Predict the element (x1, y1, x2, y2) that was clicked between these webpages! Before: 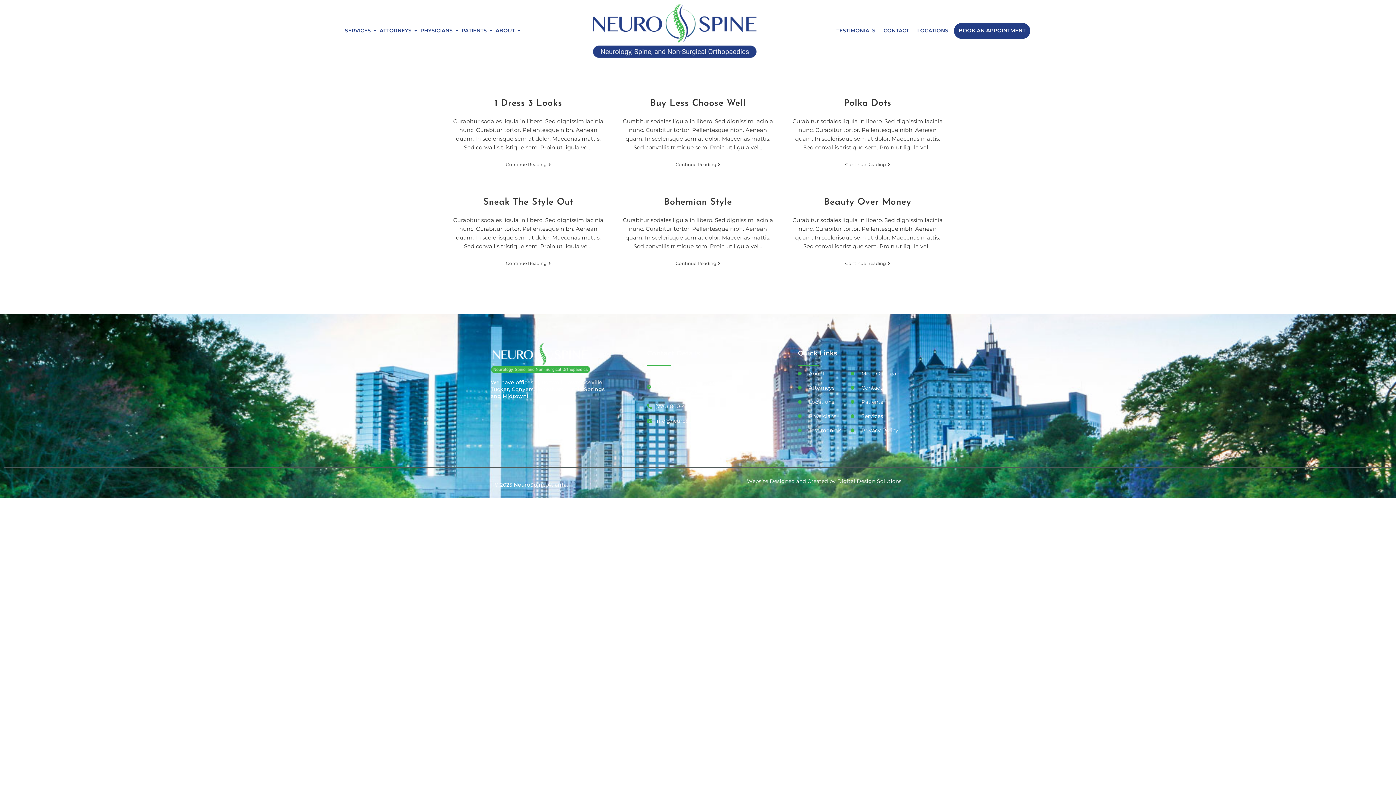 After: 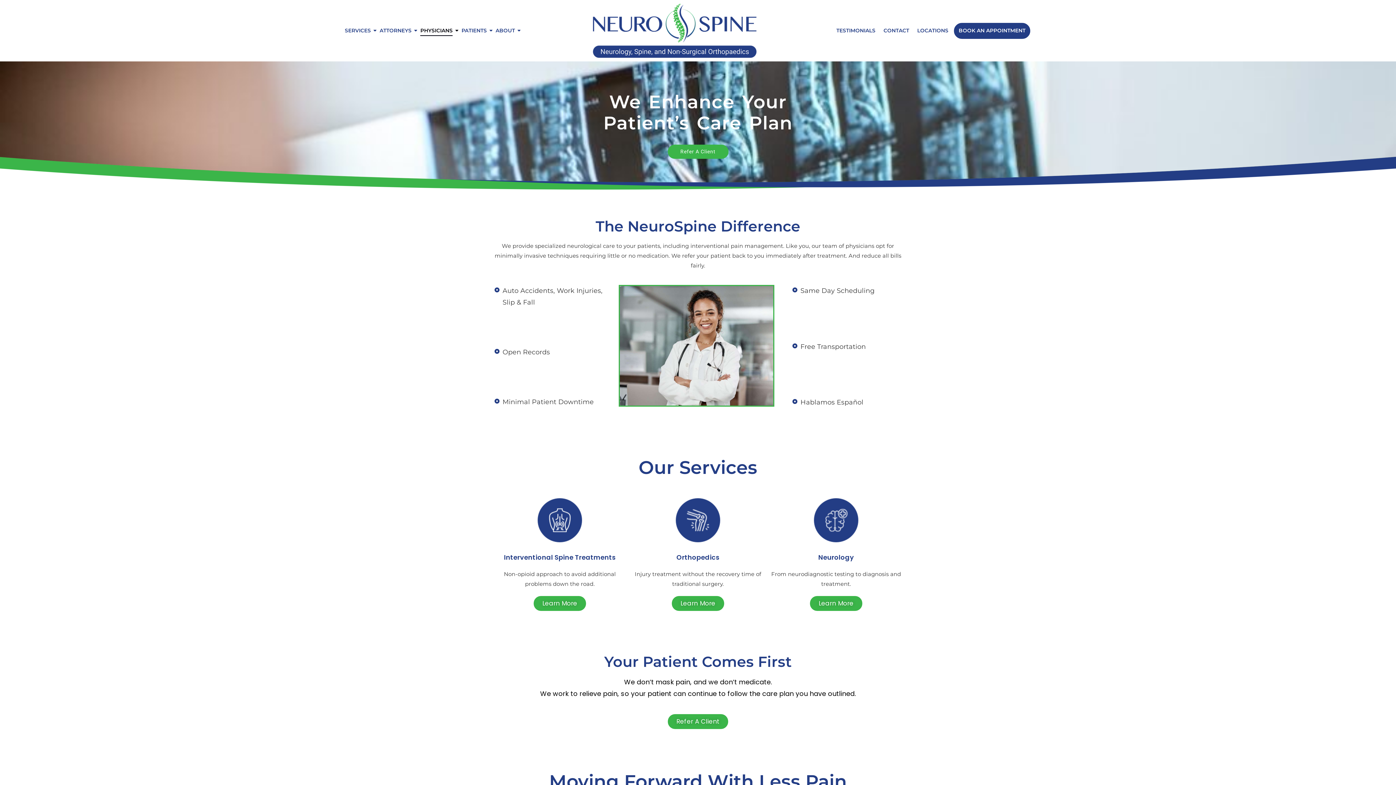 Action: bbox: (809, 413, 850, 418) label: Physicians